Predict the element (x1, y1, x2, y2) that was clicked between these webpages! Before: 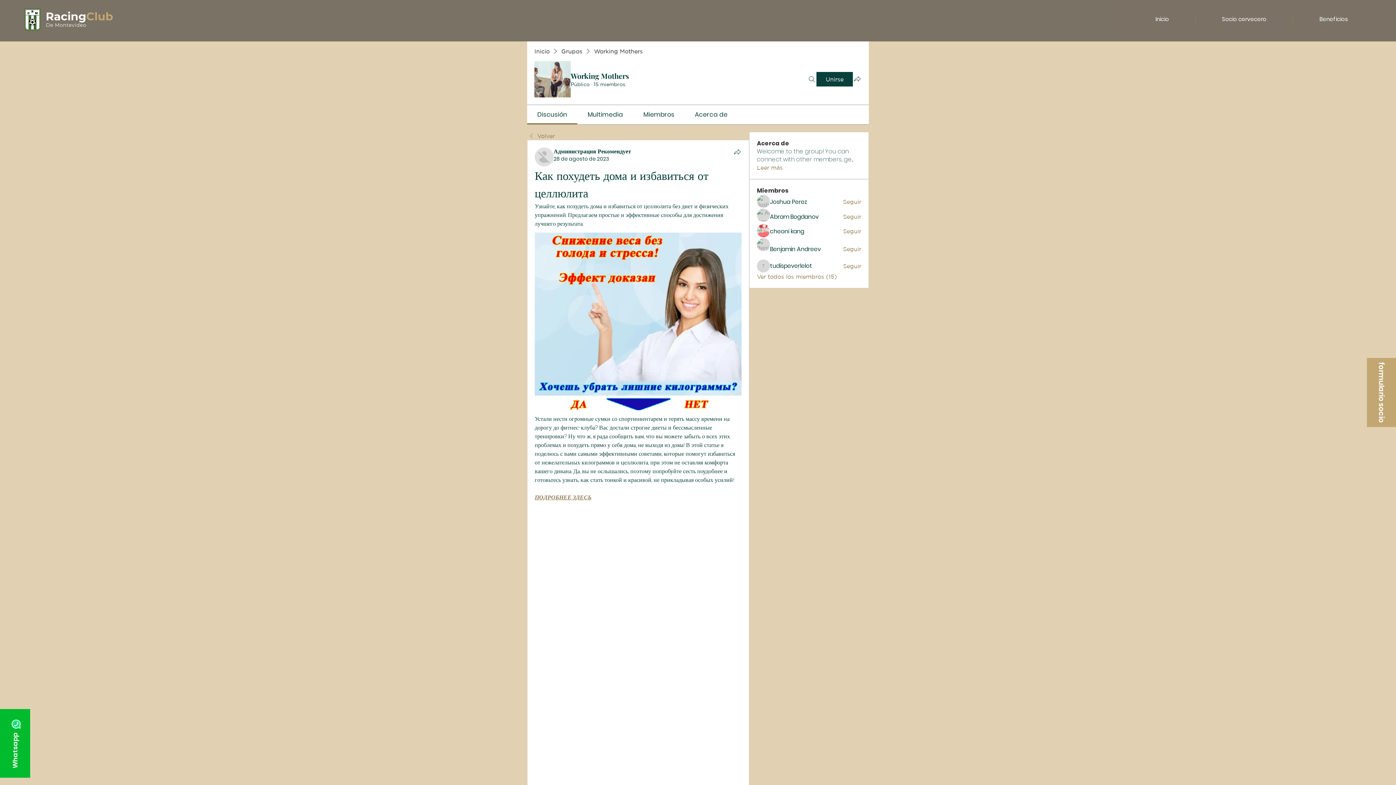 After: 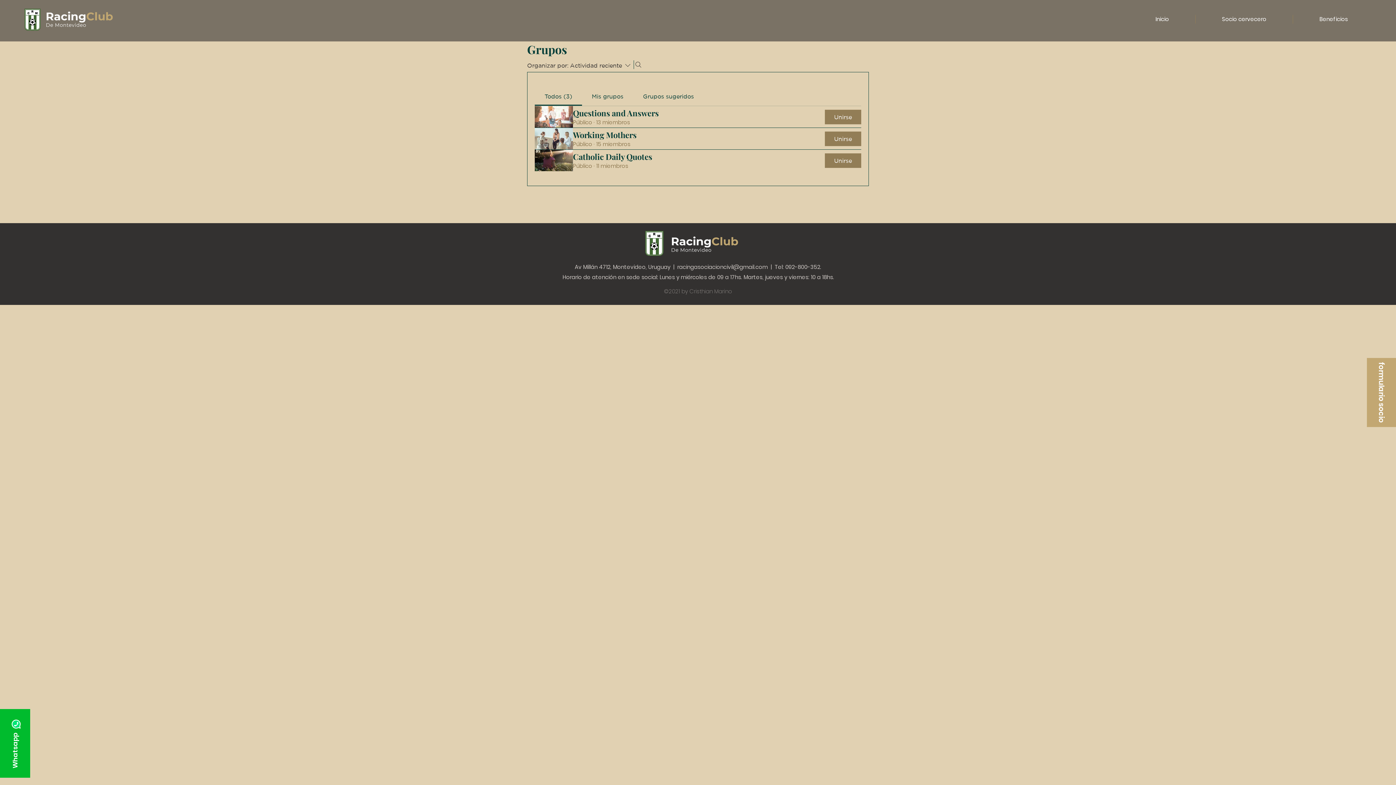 Action: bbox: (561, 47, 582, 55) label: Grupos